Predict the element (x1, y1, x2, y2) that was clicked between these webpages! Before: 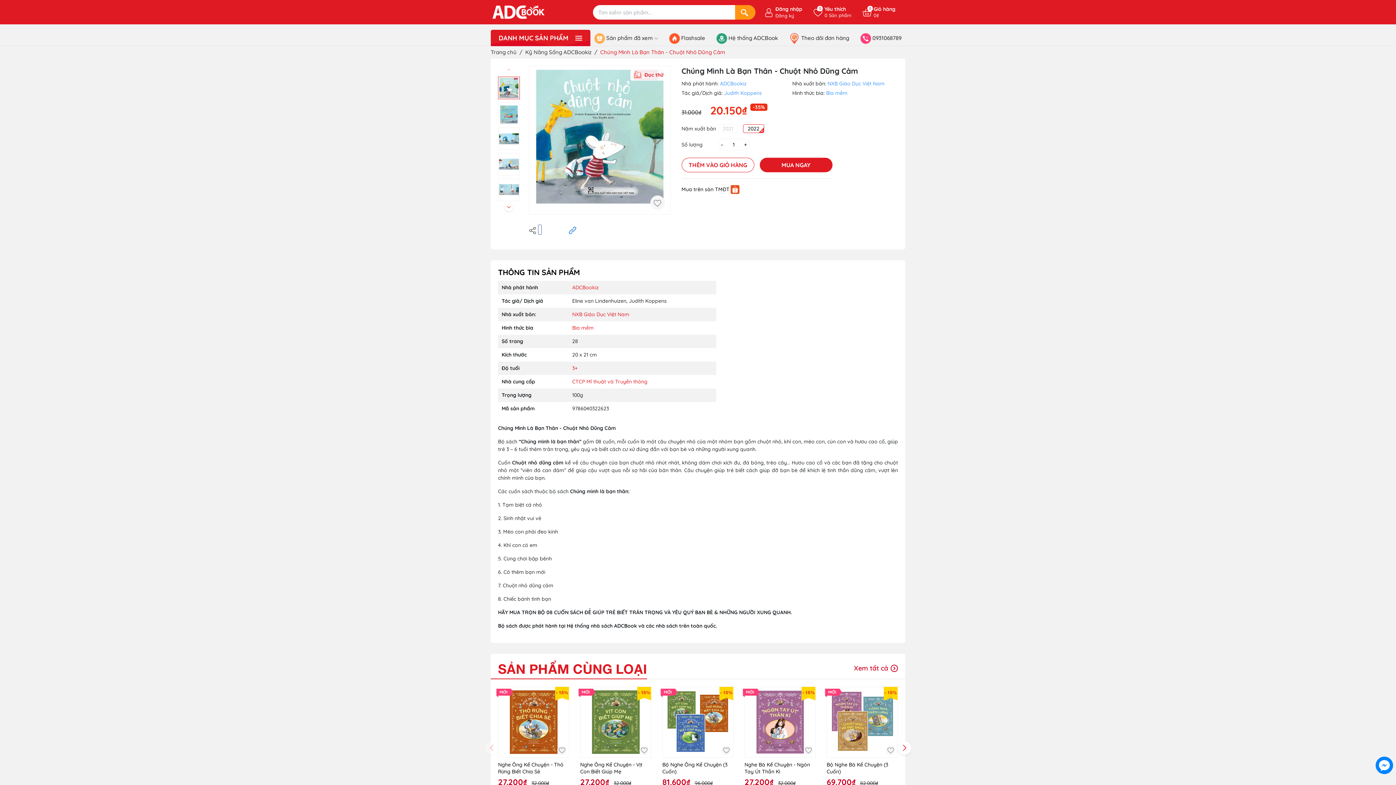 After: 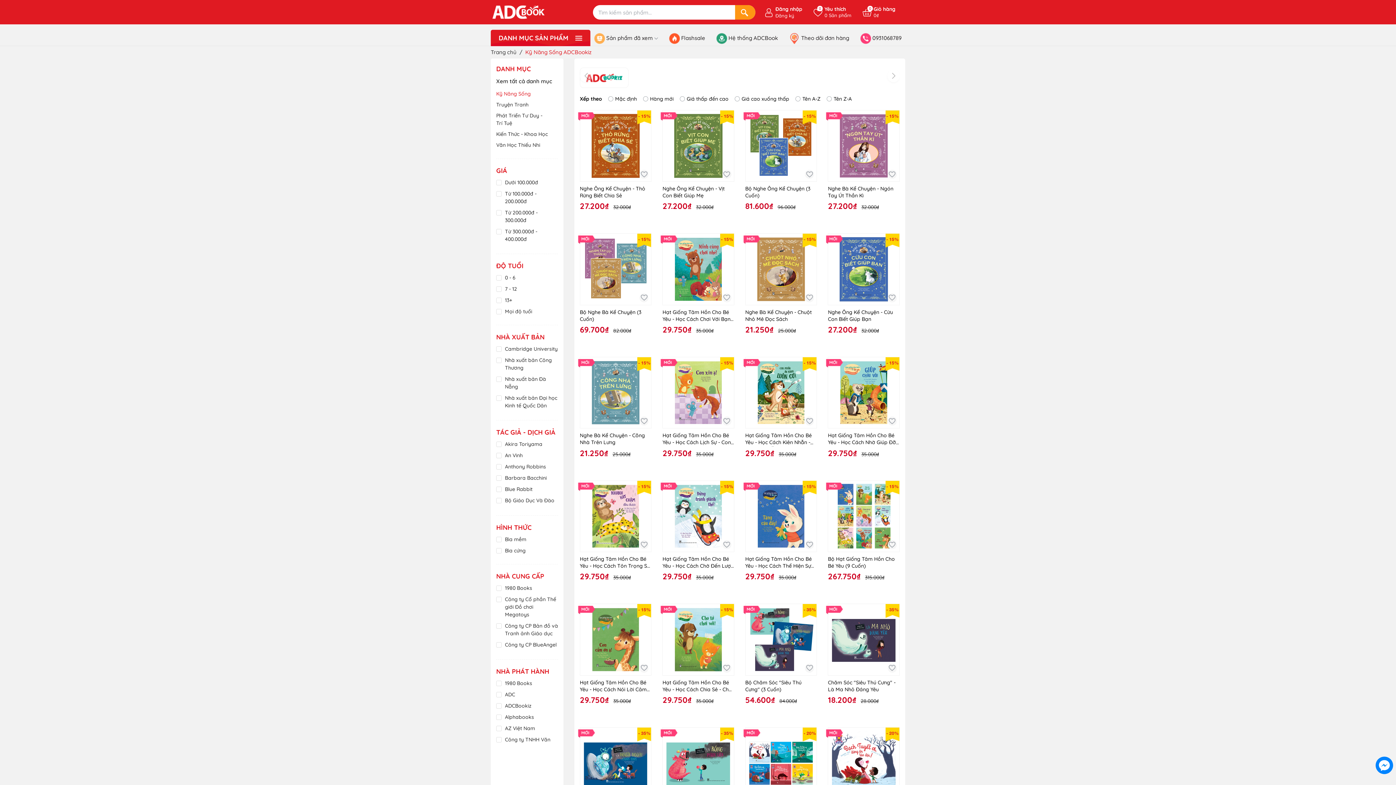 Action: label: Kỹ Năng Sống ADCBookiz bbox: (525, 48, 591, 55)